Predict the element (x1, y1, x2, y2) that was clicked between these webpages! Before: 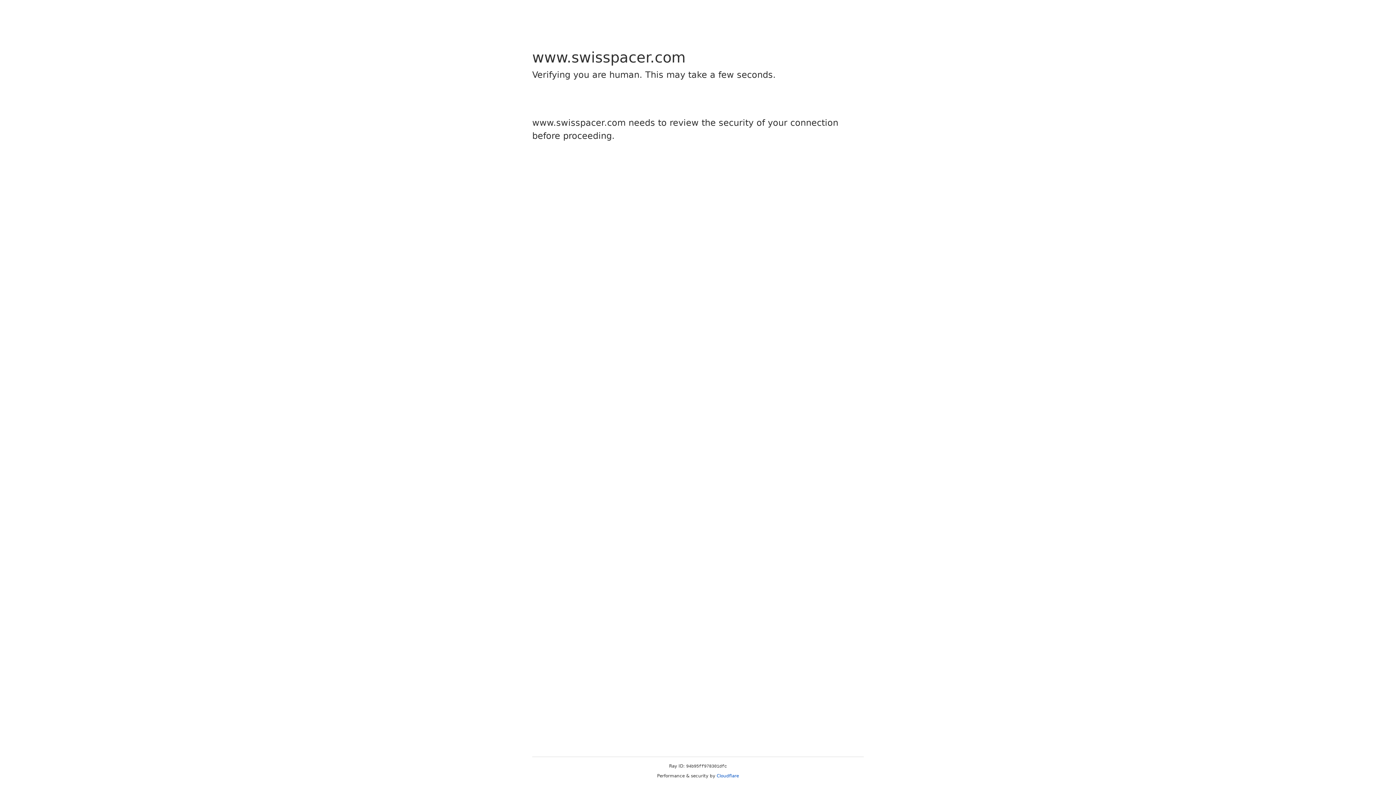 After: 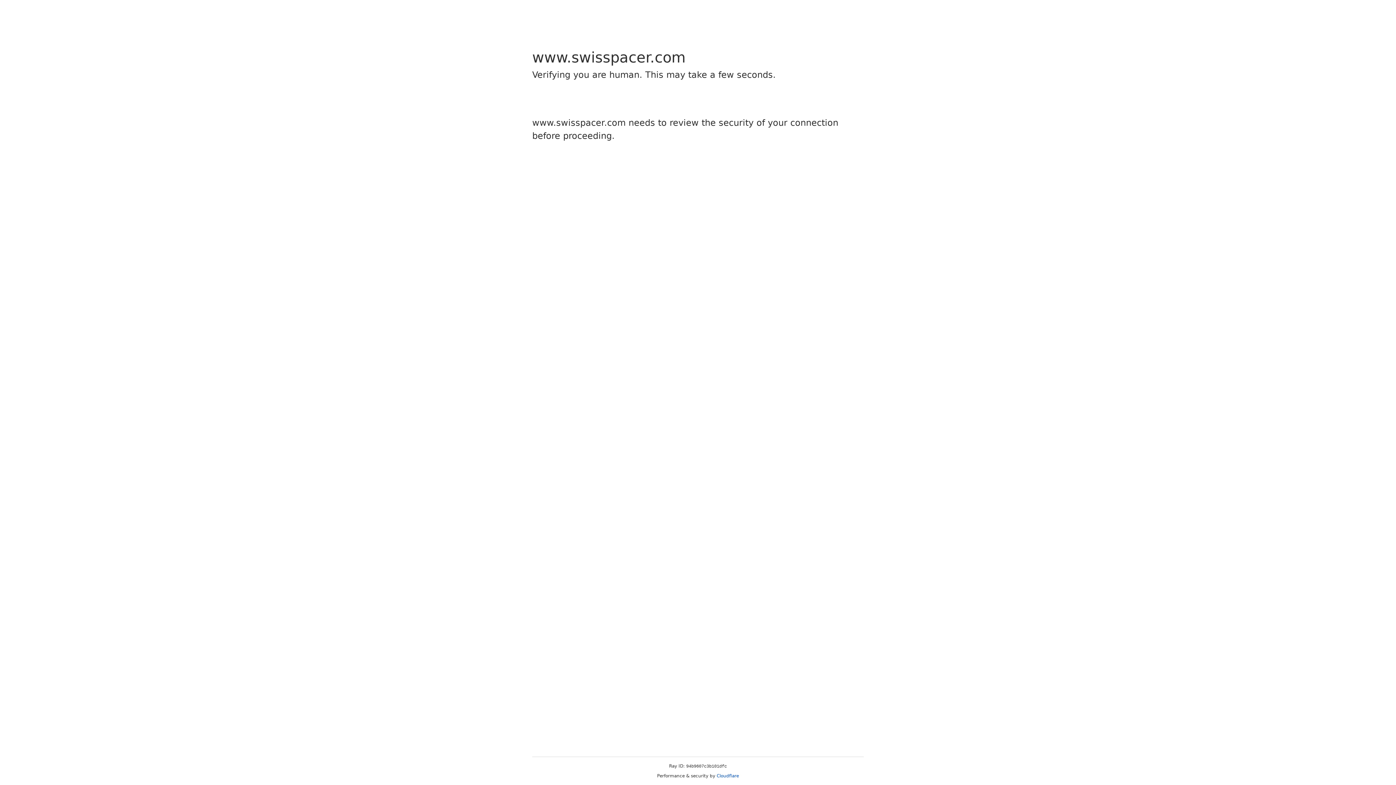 Action: label: Cloudflare bbox: (716, 773, 739, 778)